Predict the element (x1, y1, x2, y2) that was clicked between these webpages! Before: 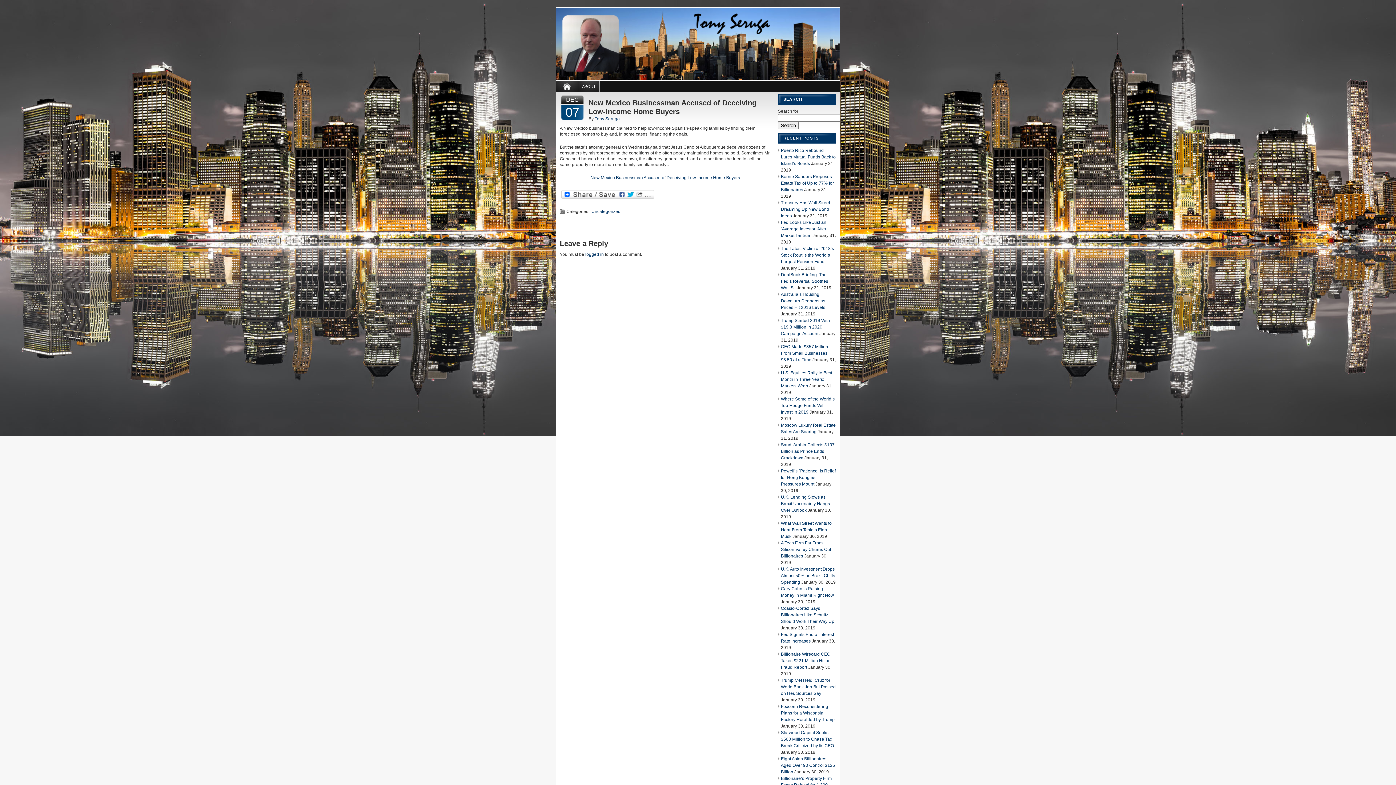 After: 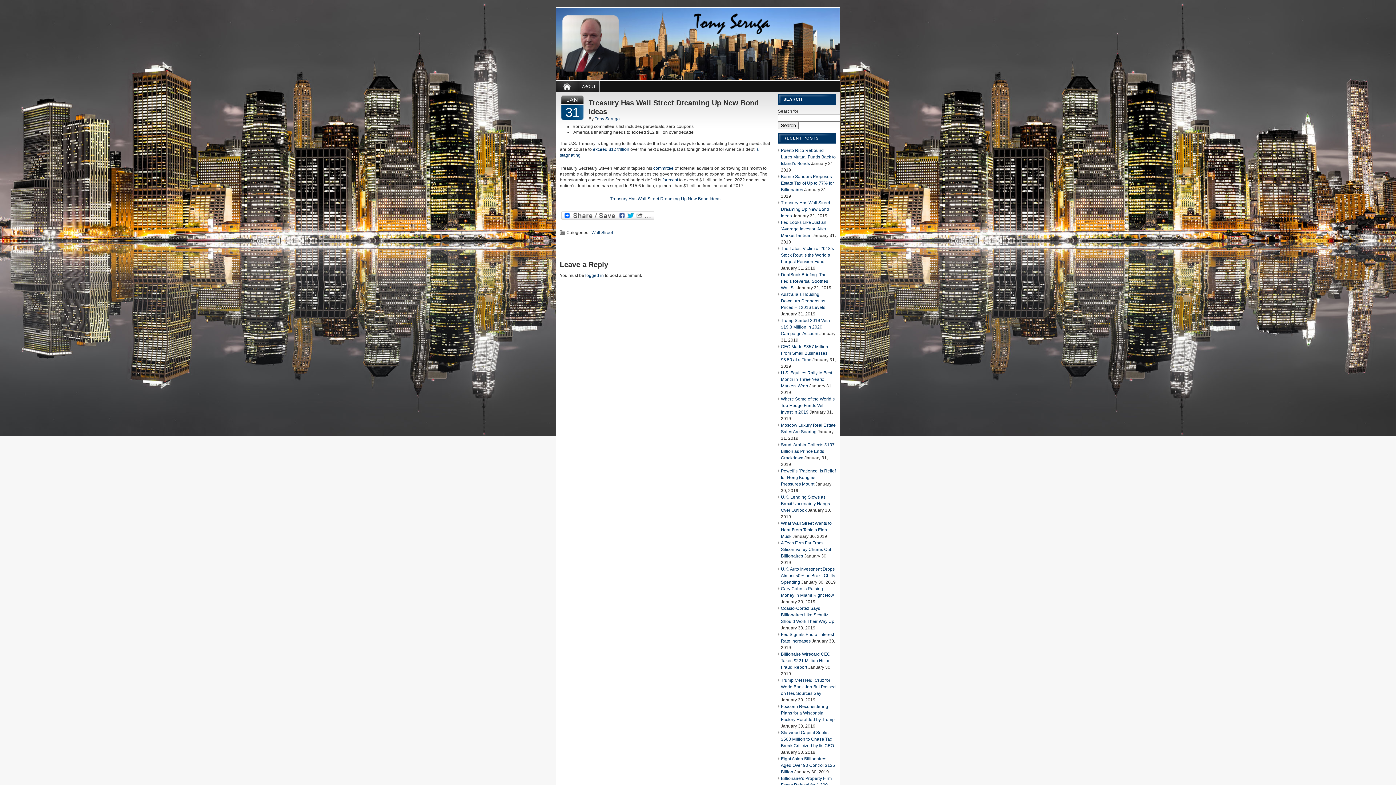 Action: label: Treasury Has Wall Street Dreaming Up New Bond Ideas bbox: (781, 200, 830, 218)